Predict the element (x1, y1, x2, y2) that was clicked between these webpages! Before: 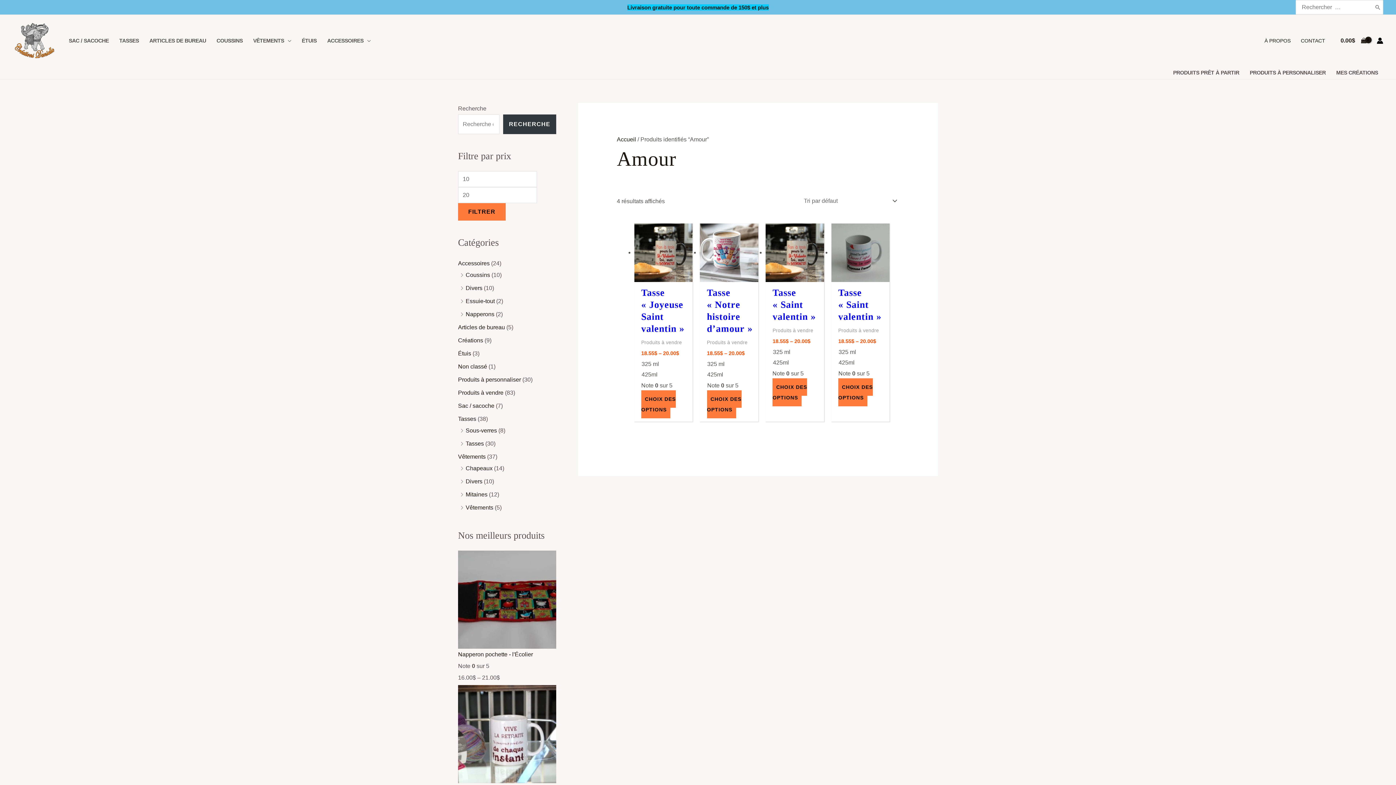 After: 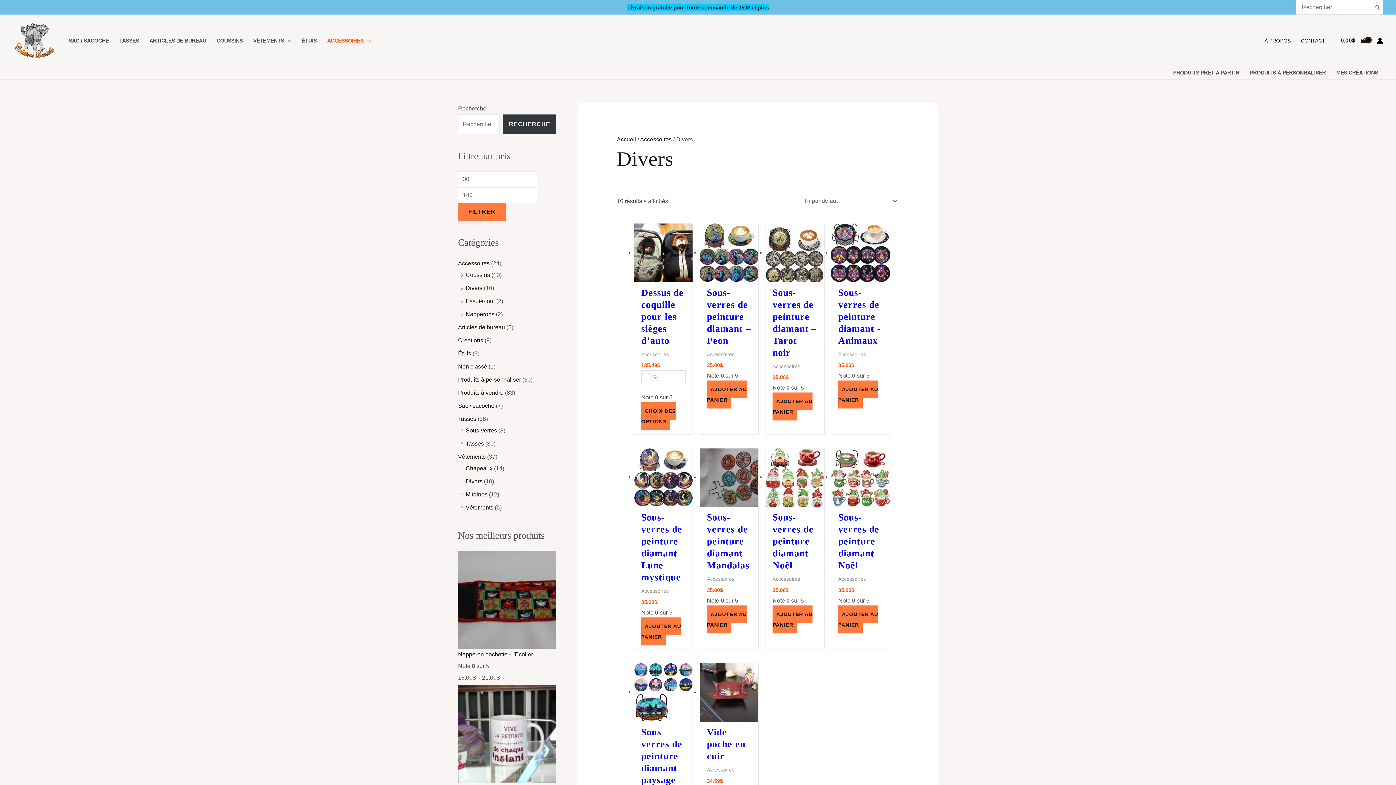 Action: label: Divers bbox: (465, 285, 482, 291)